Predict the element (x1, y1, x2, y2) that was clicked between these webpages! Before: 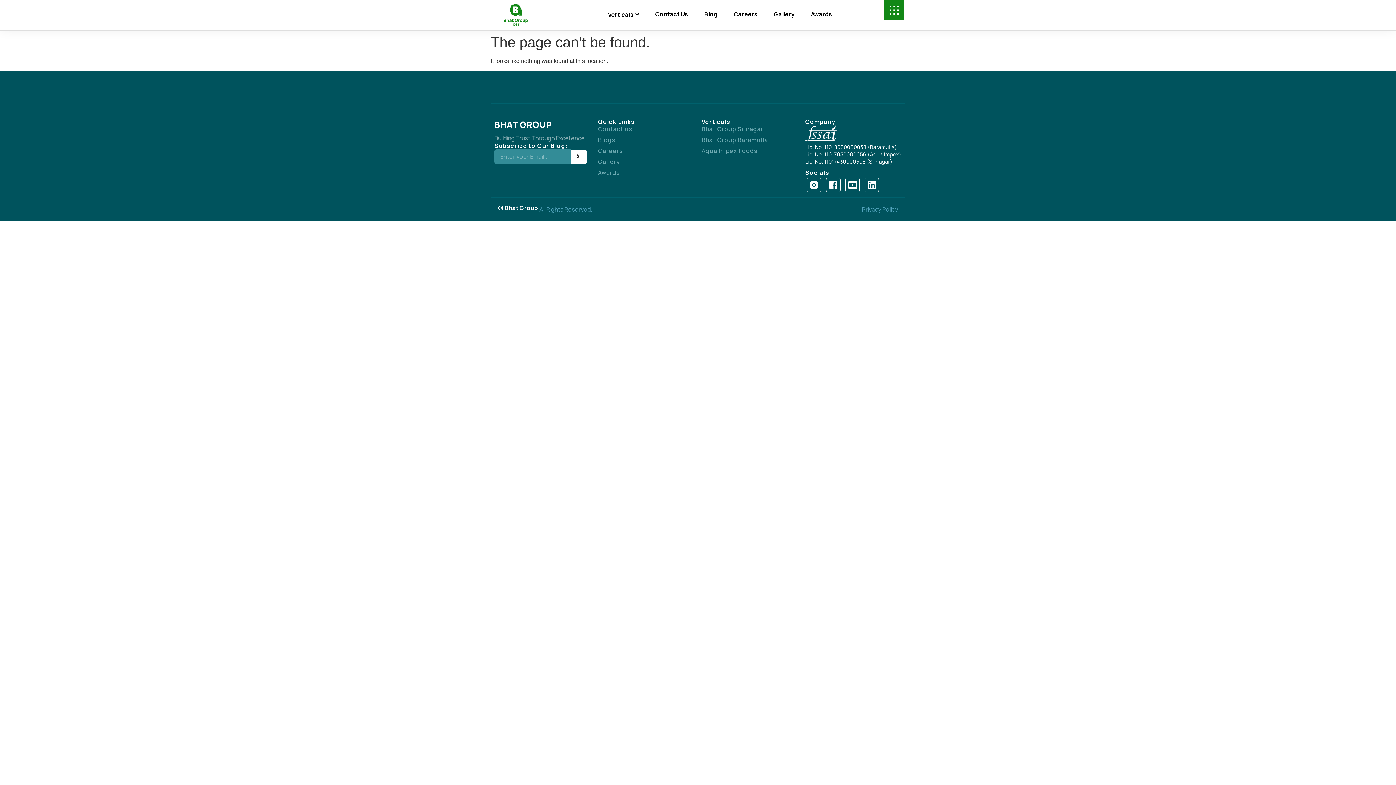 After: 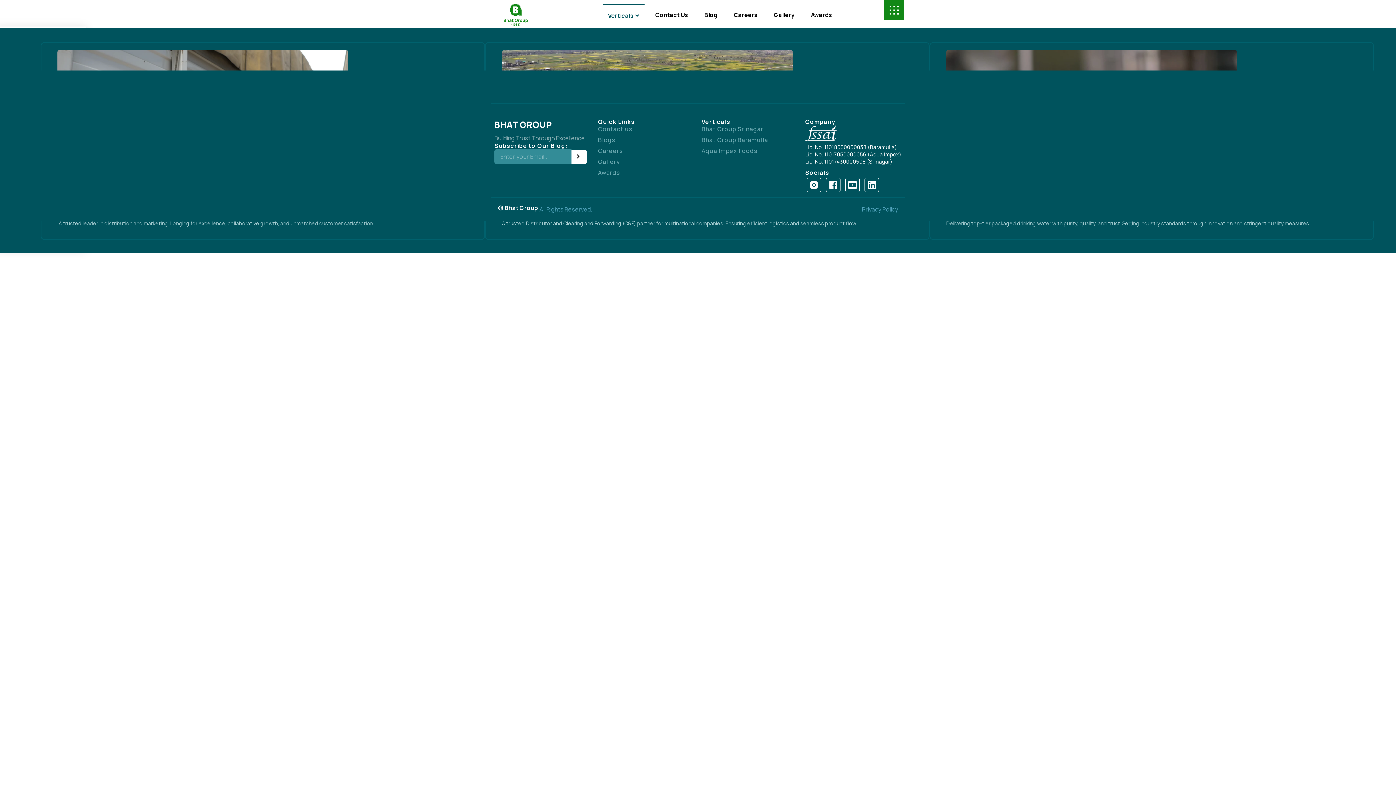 Action: bbox: (608, 10, 639, 18) label: Verticals